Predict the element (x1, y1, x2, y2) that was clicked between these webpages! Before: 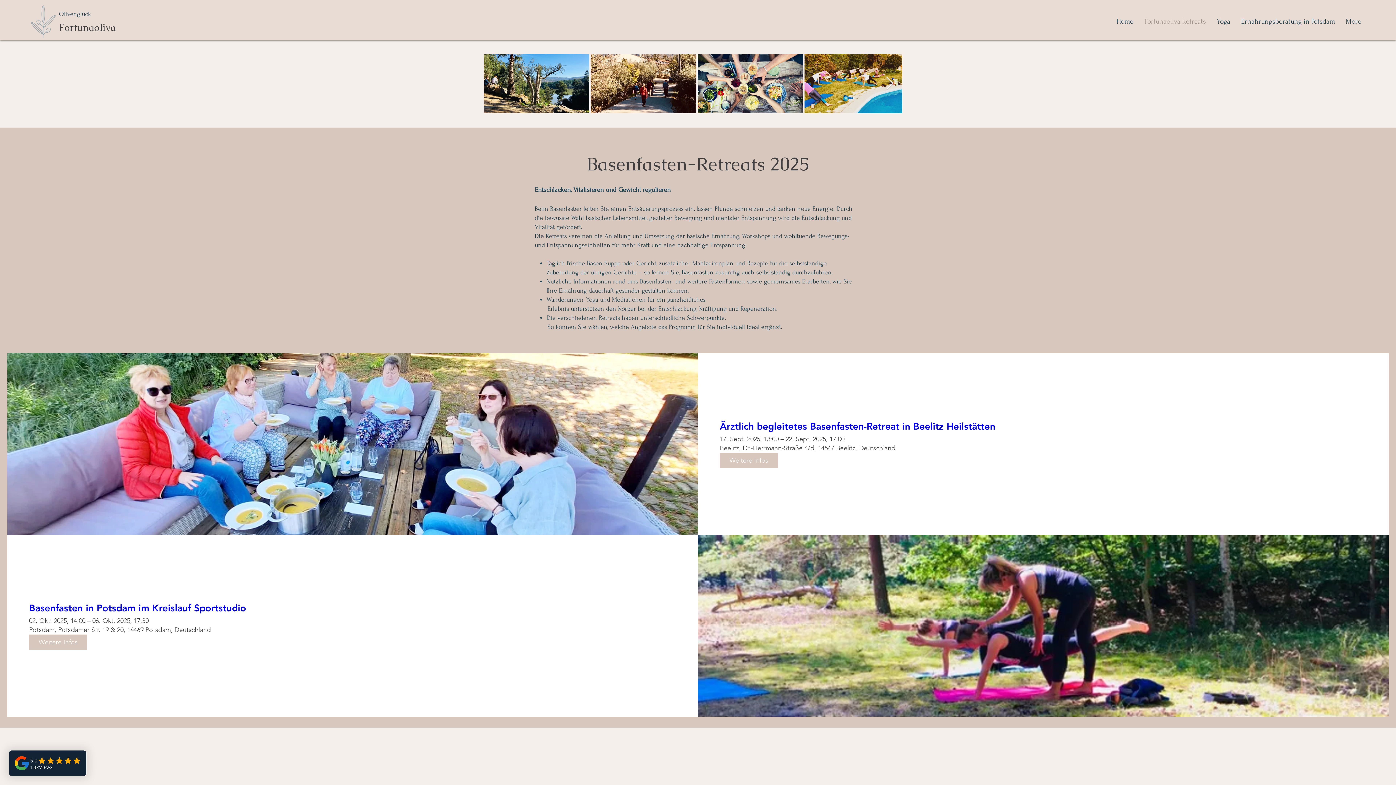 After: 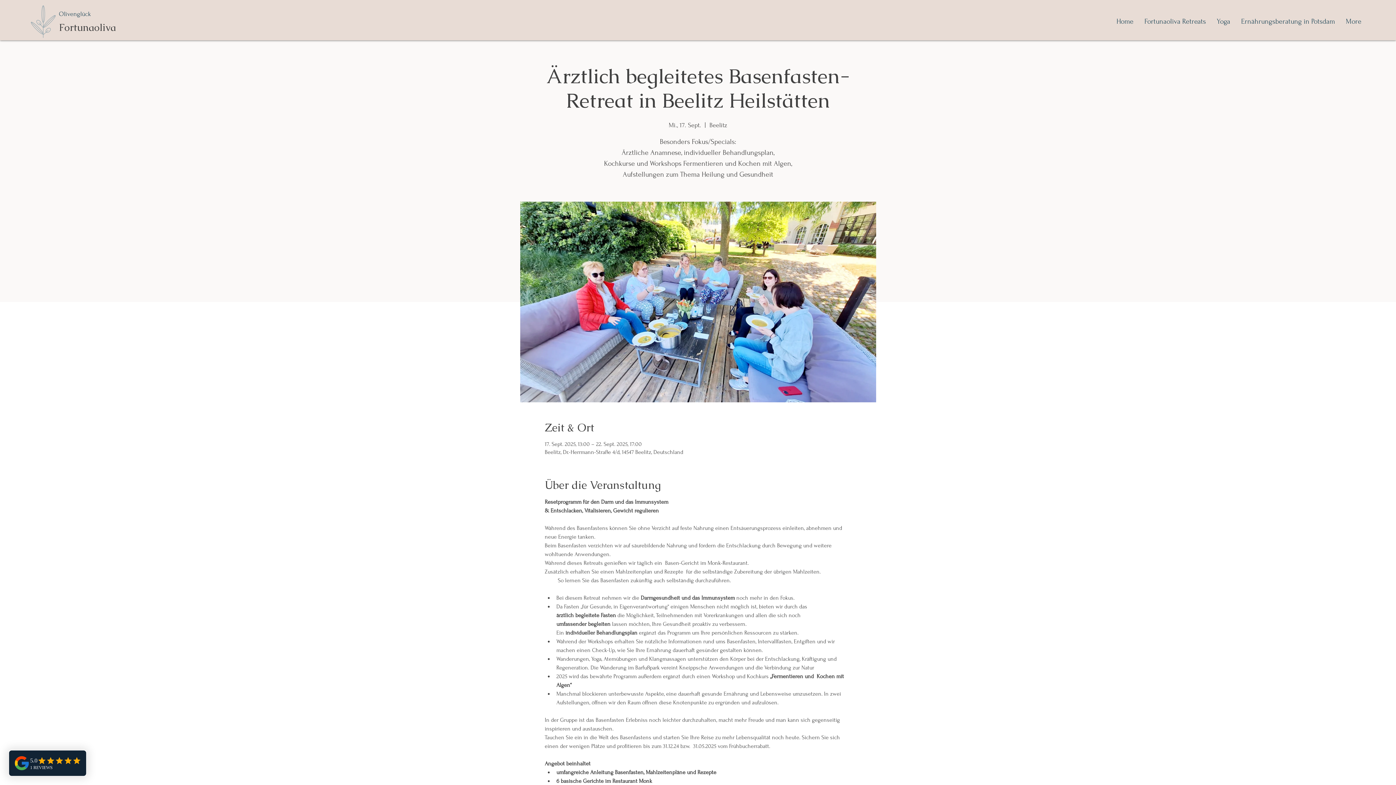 Action: bbox: (720, 453, 778, 468) label: Weitere Infos